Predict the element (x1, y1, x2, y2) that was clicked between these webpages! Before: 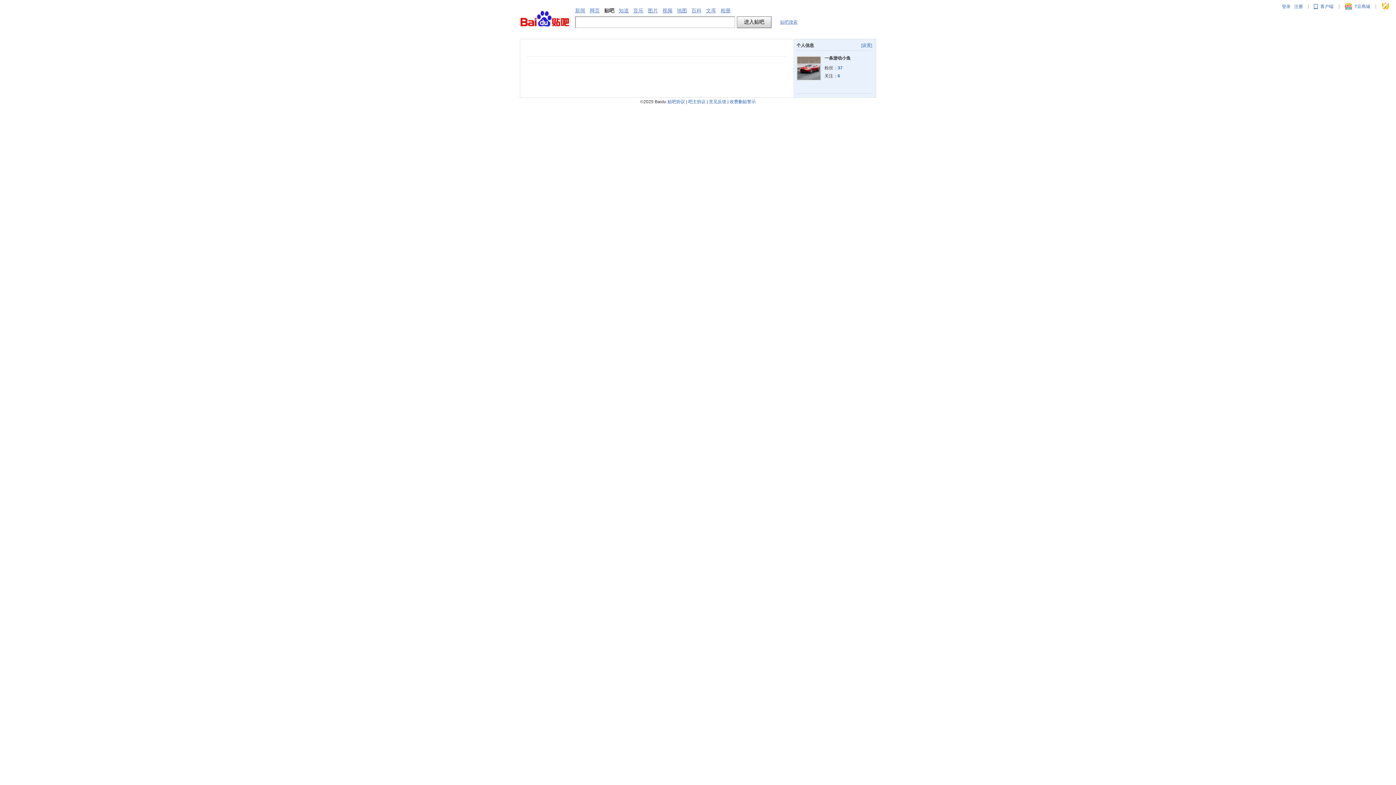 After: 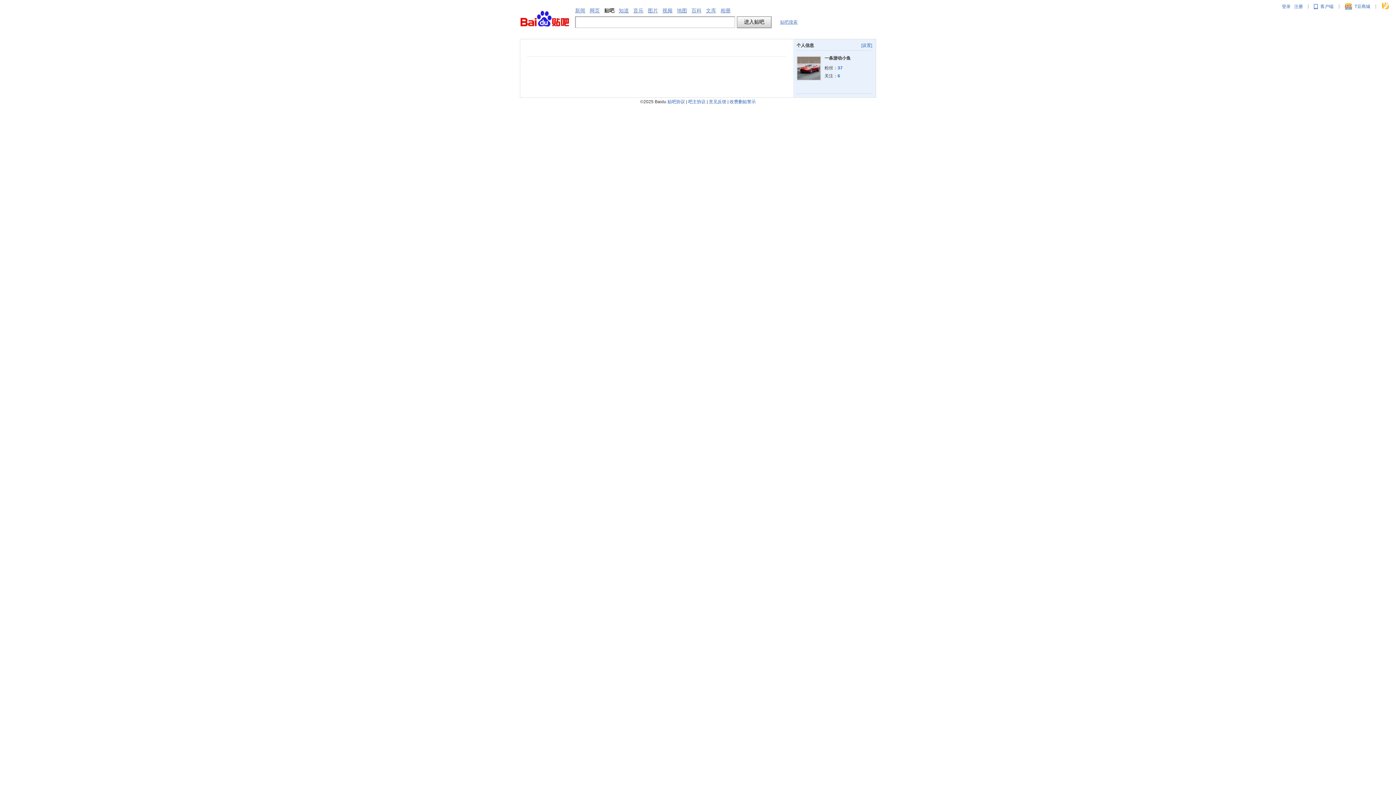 Action: label: 吧主协议 bbox: (688, 99, 705, 104)